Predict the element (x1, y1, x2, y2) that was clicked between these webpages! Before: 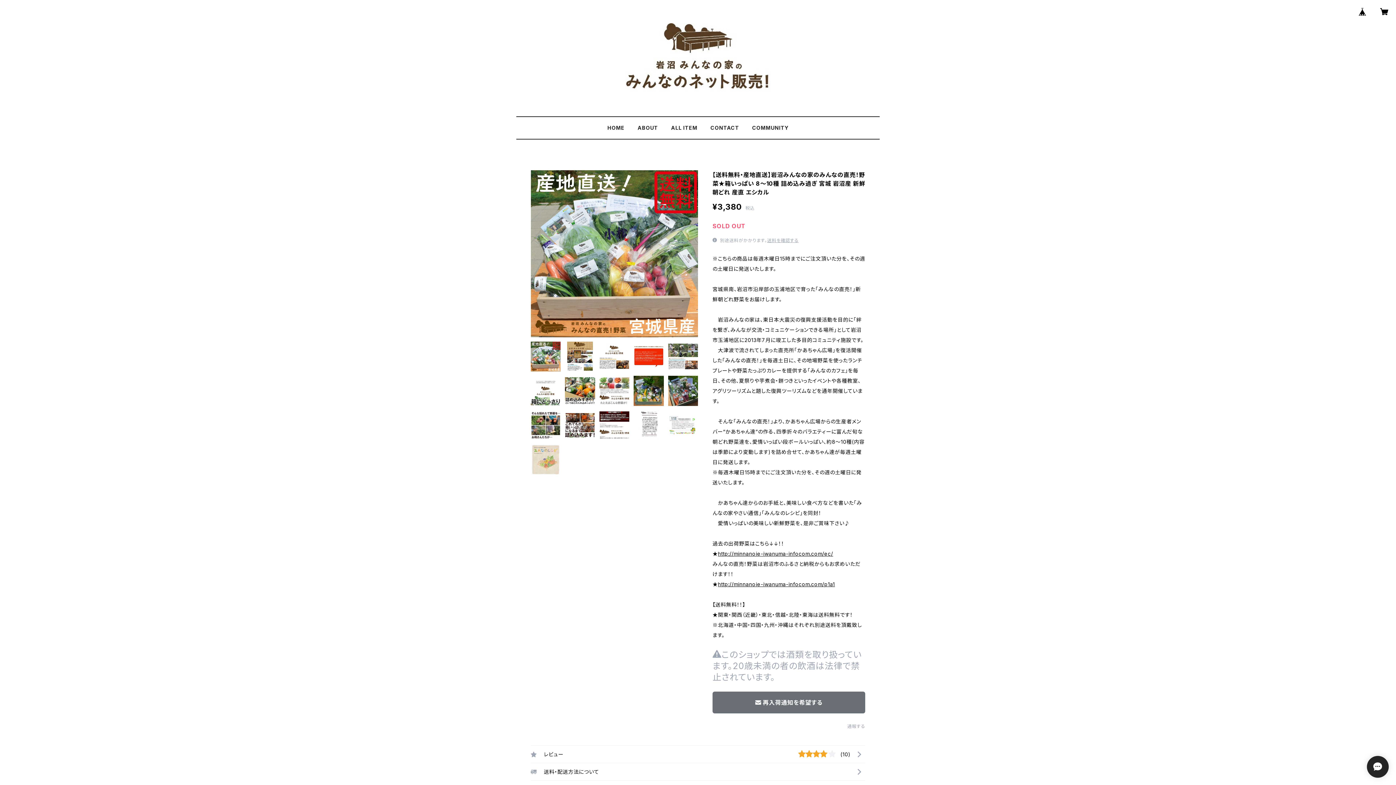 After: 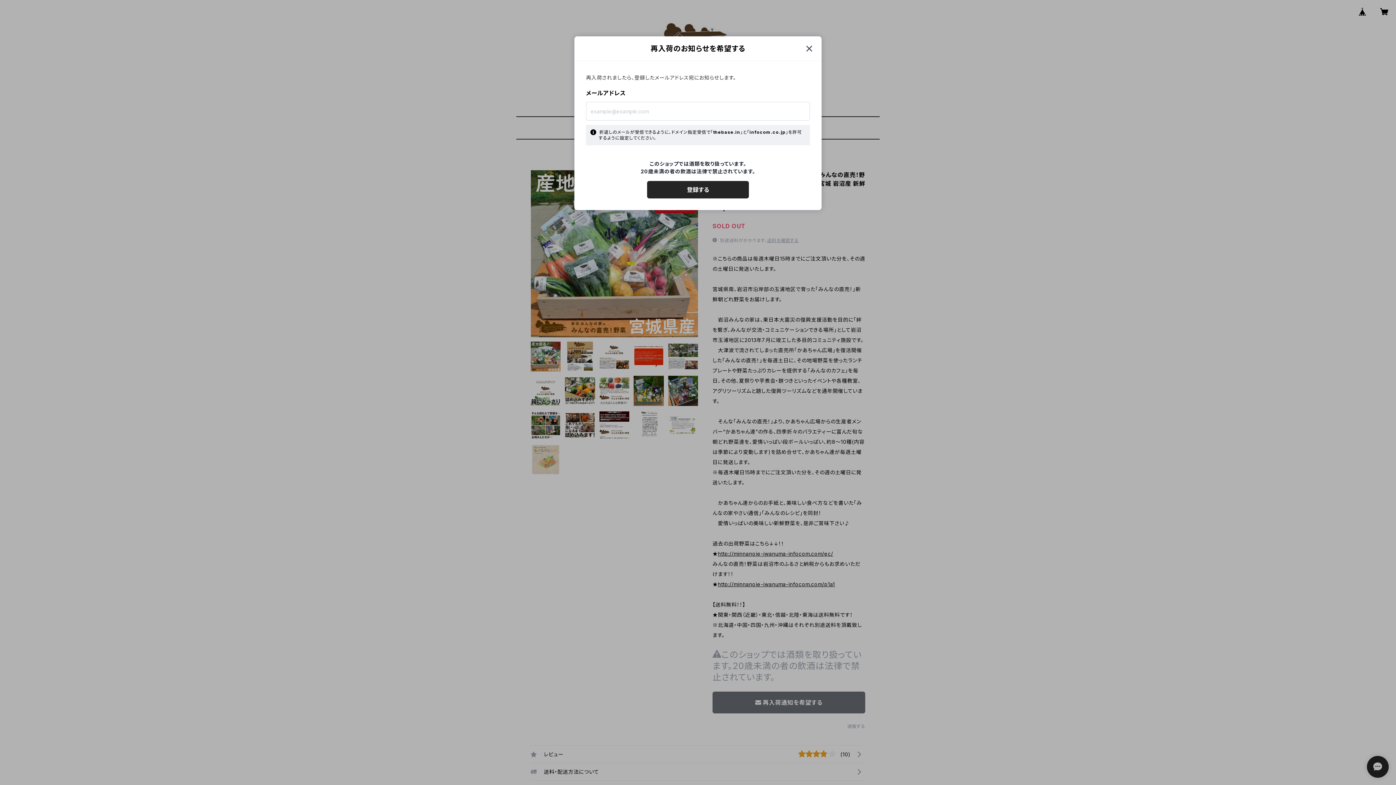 Action: bbox: (712, 692, 865, 713) label: 再入荷通知を希望する